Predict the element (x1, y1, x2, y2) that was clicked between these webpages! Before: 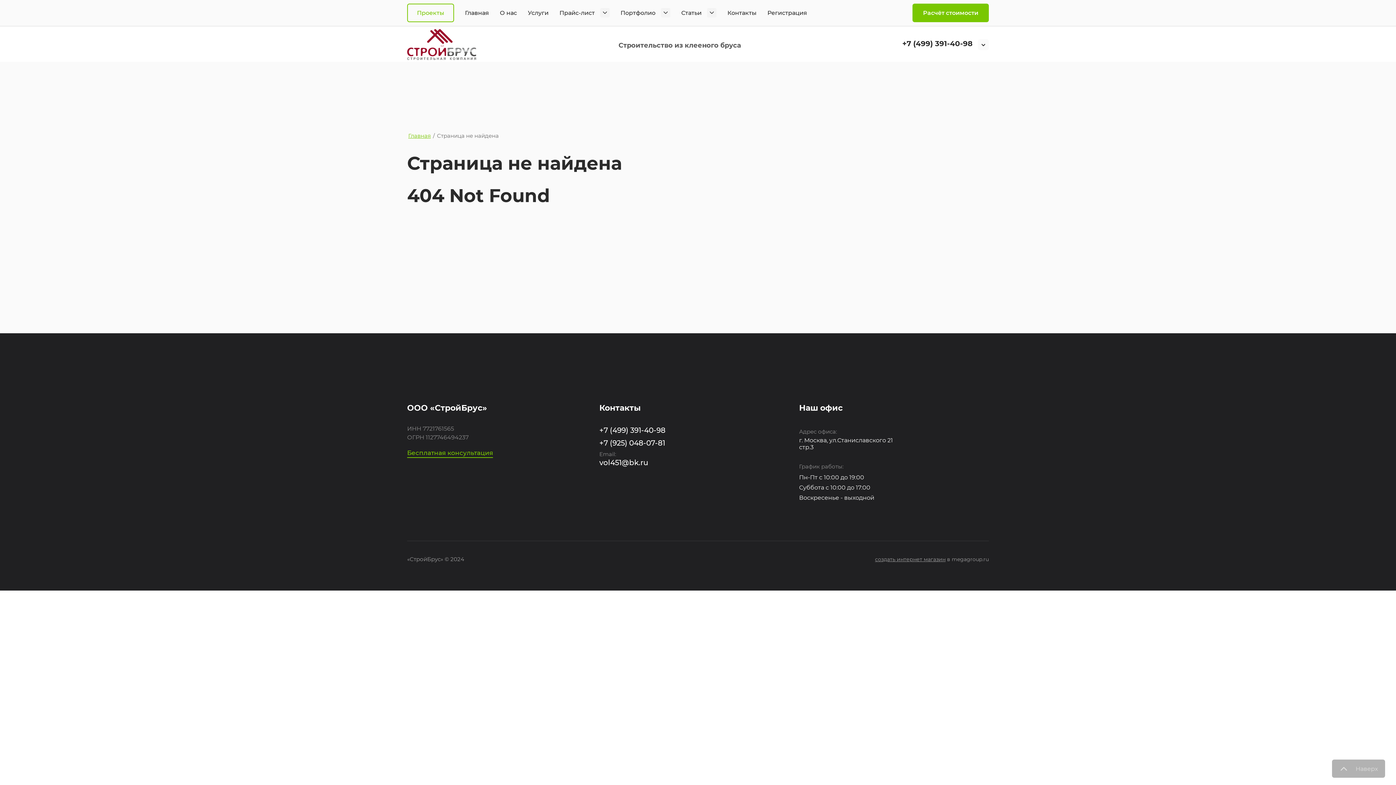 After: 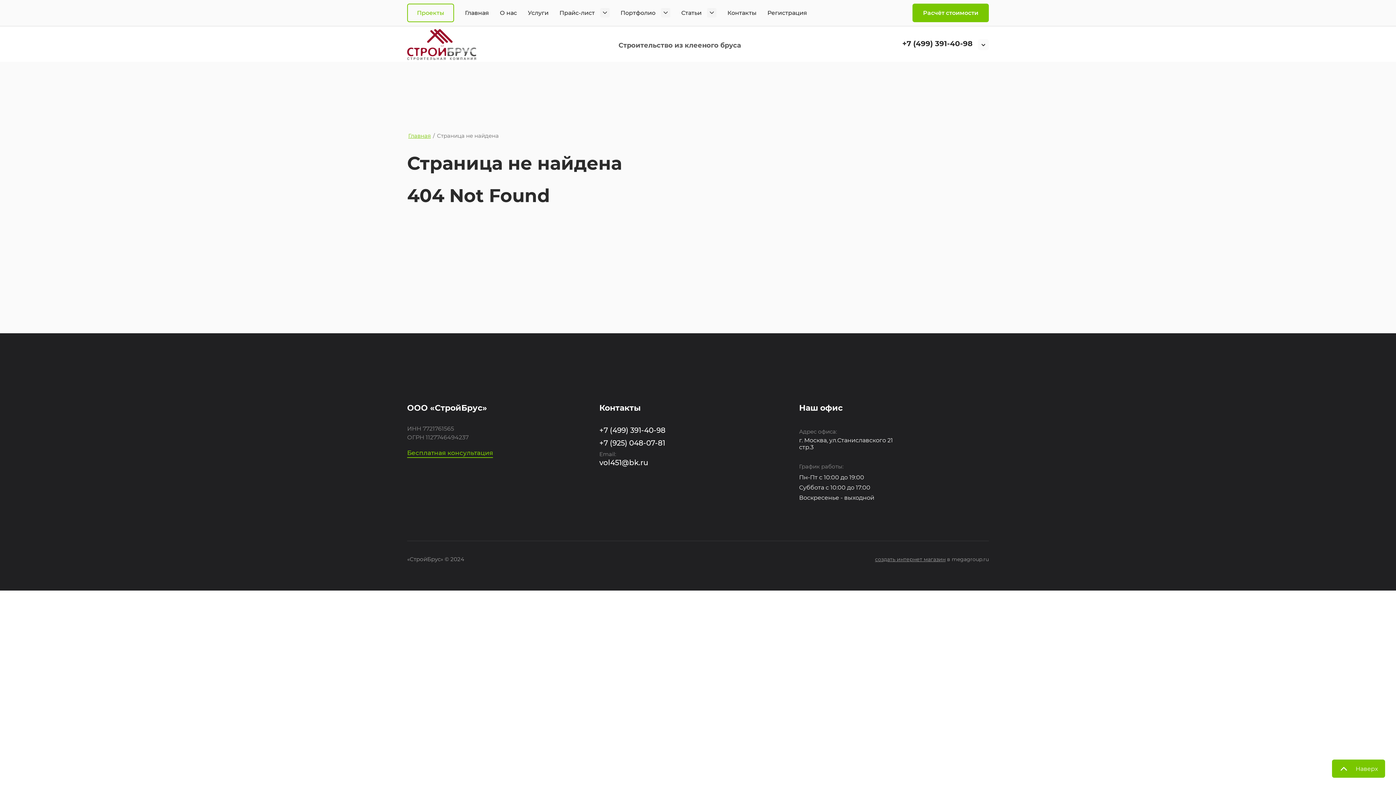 Action: bbox: (1332, 760, 1385, 778) label: Наверх